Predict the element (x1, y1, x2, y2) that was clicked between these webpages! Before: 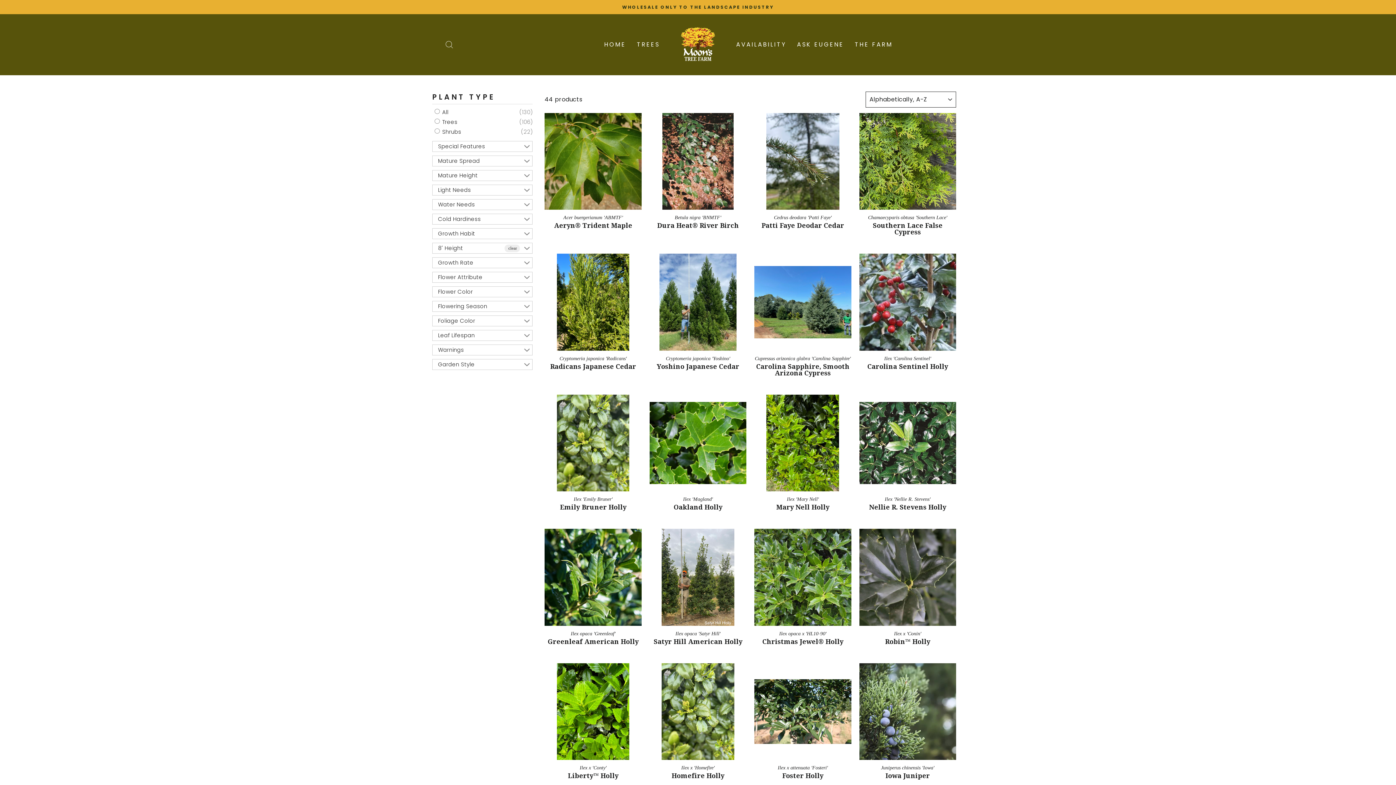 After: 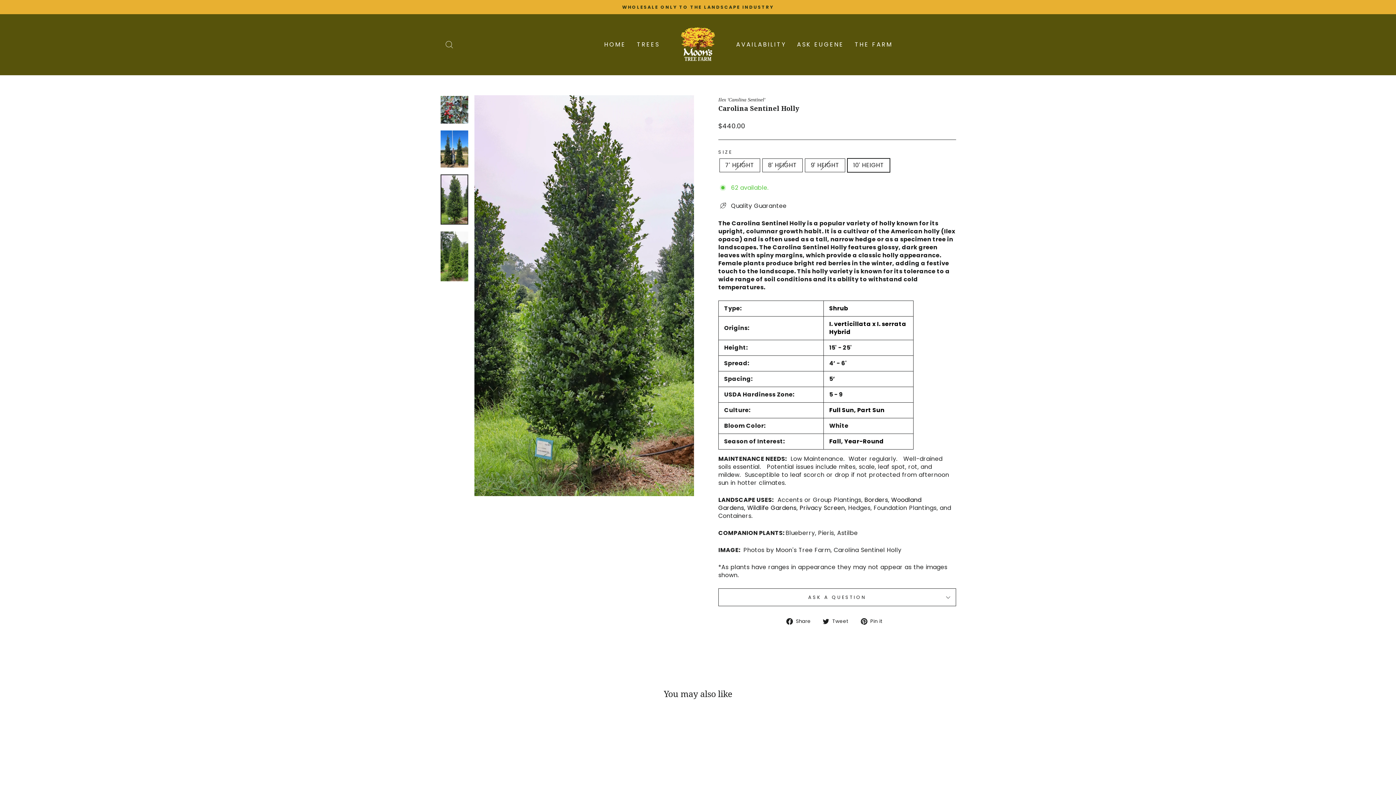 Action: bbox: (859, 253, 956, 377) label: Ilex 'Carolina Sentinel'

Carolina Sentinel Holly